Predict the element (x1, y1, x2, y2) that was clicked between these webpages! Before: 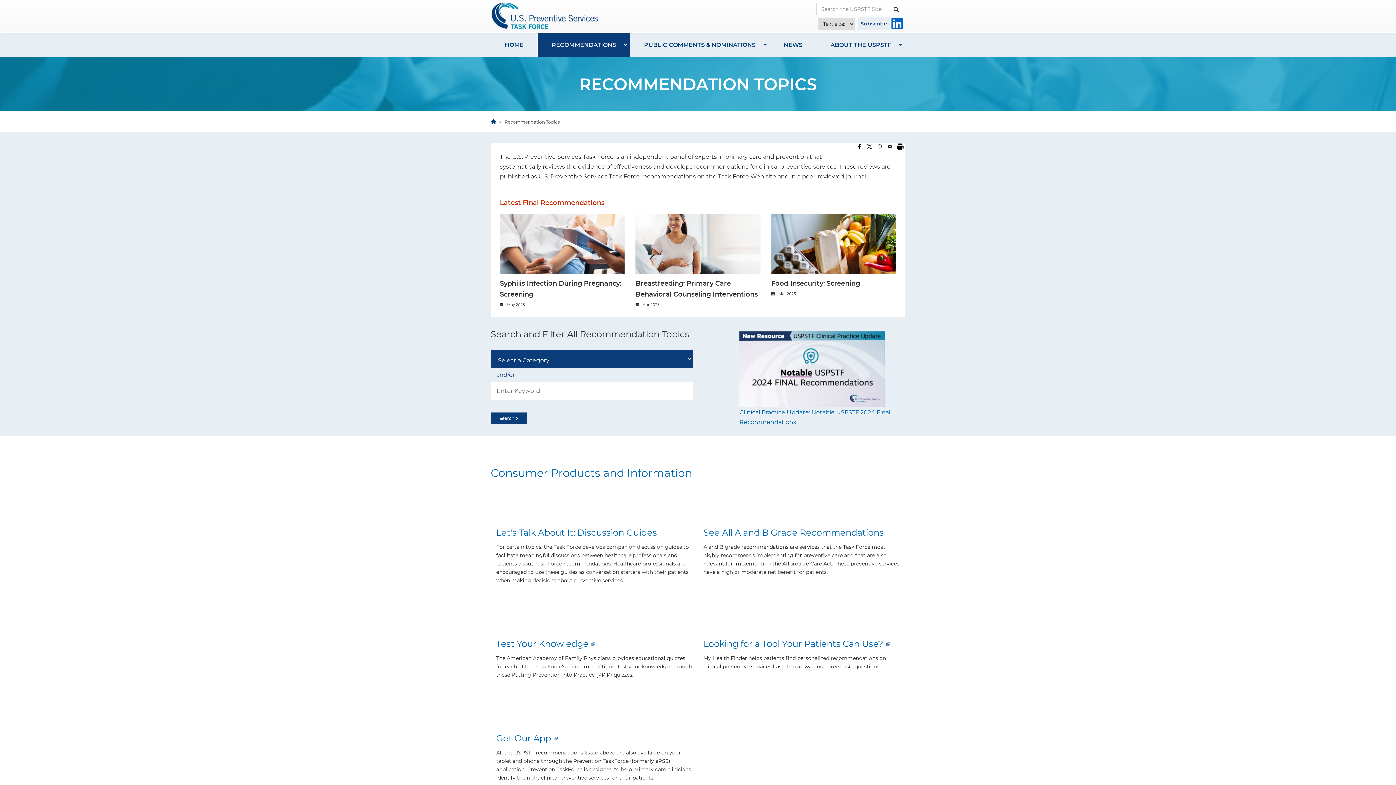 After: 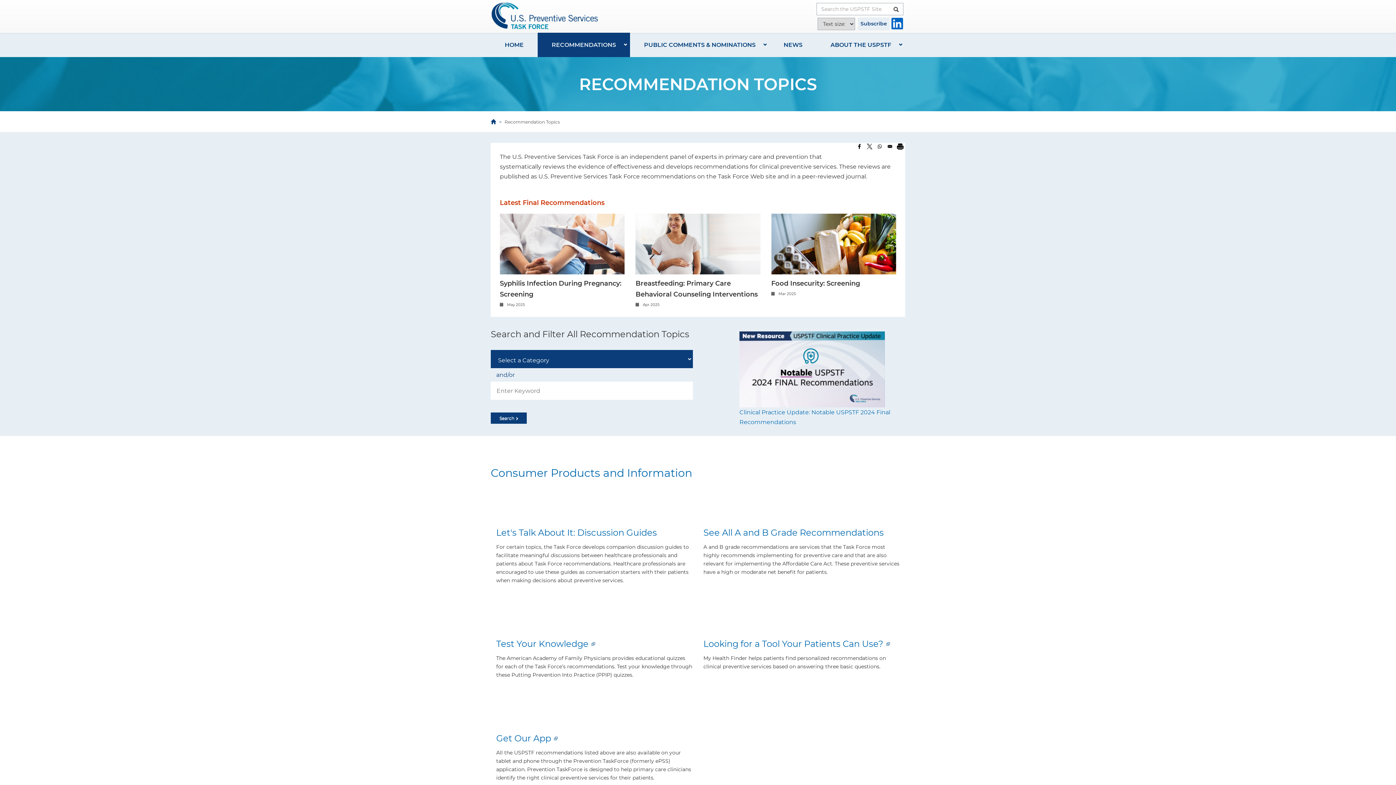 Action: label: Share to WhatsApp bbox: (876, 142, 883, 150)